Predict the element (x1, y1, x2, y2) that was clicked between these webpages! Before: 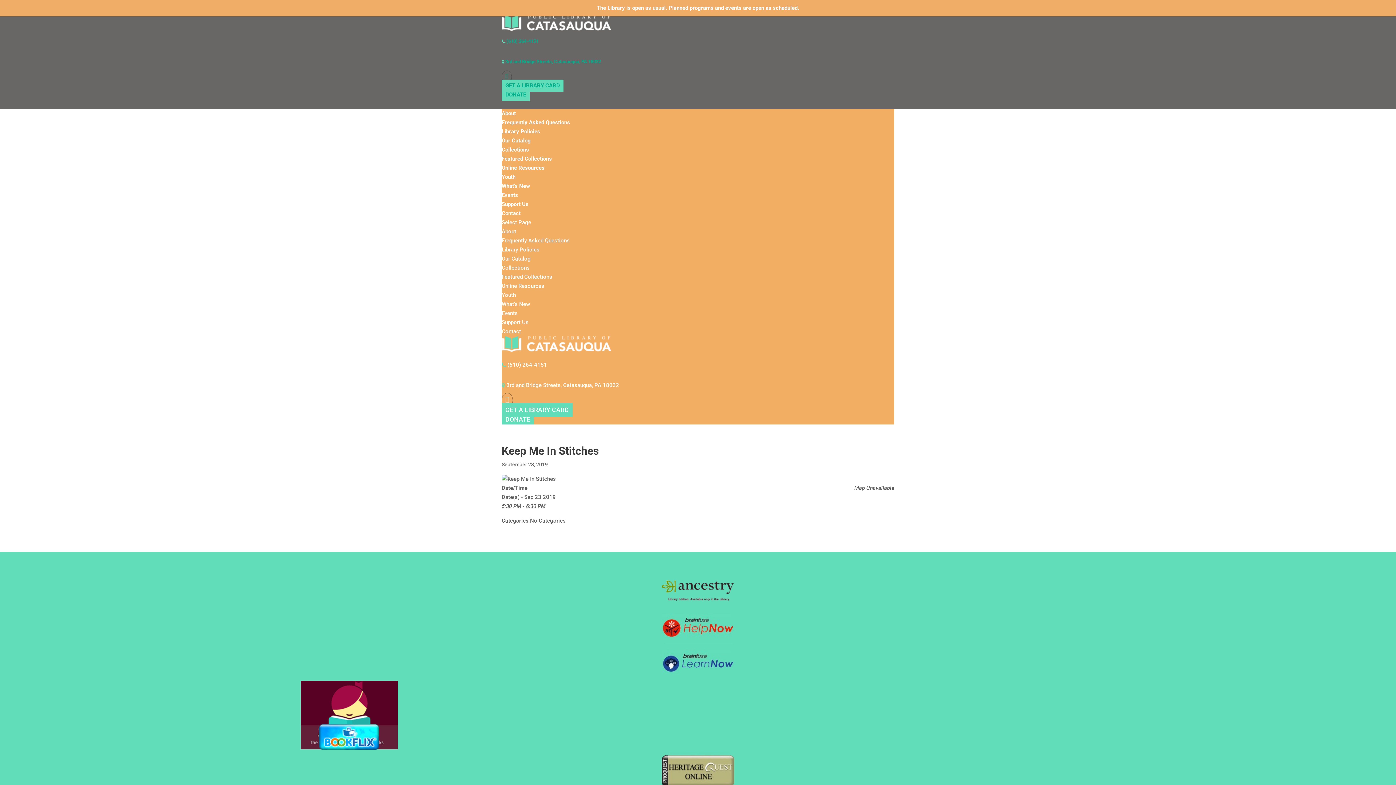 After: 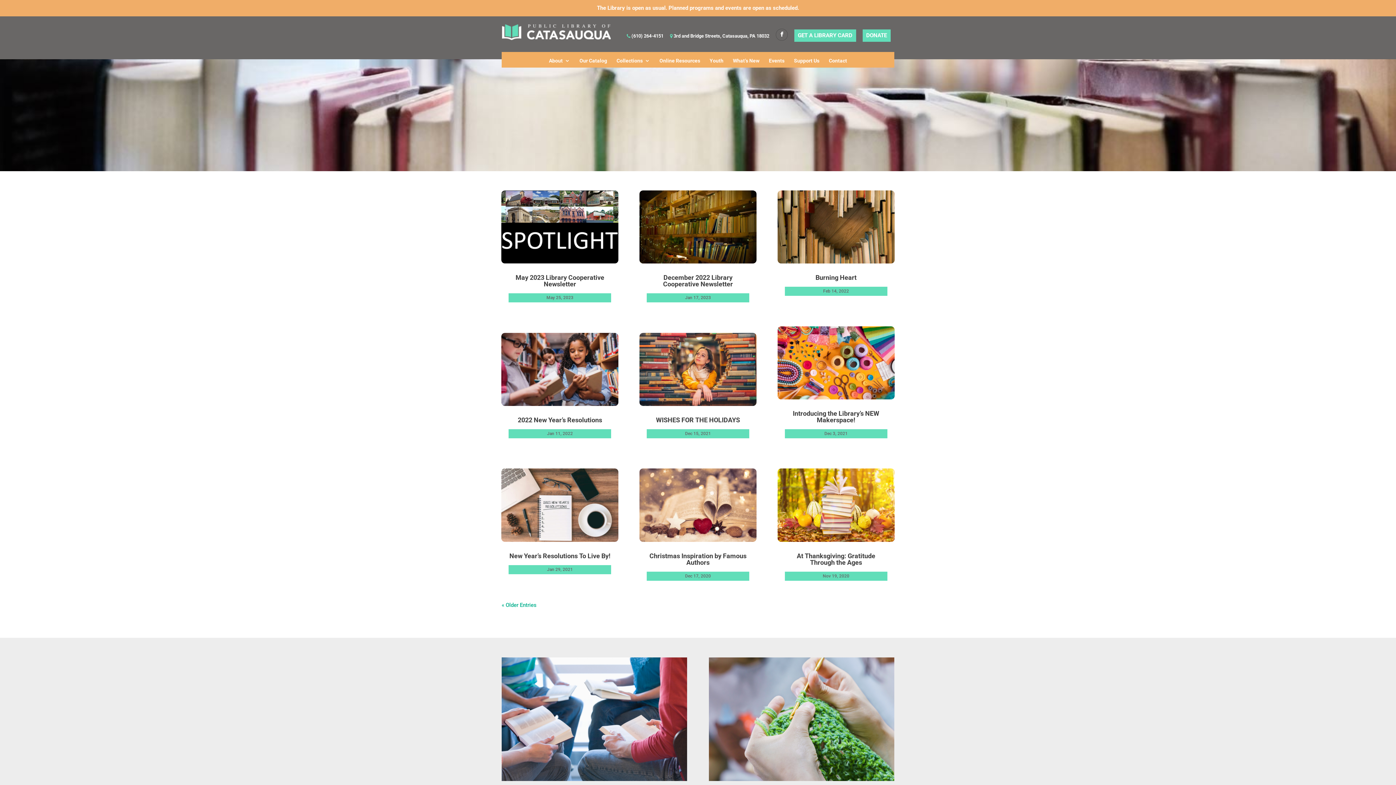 Action: label: What’s New bbox: (501, 182, 530, 193)